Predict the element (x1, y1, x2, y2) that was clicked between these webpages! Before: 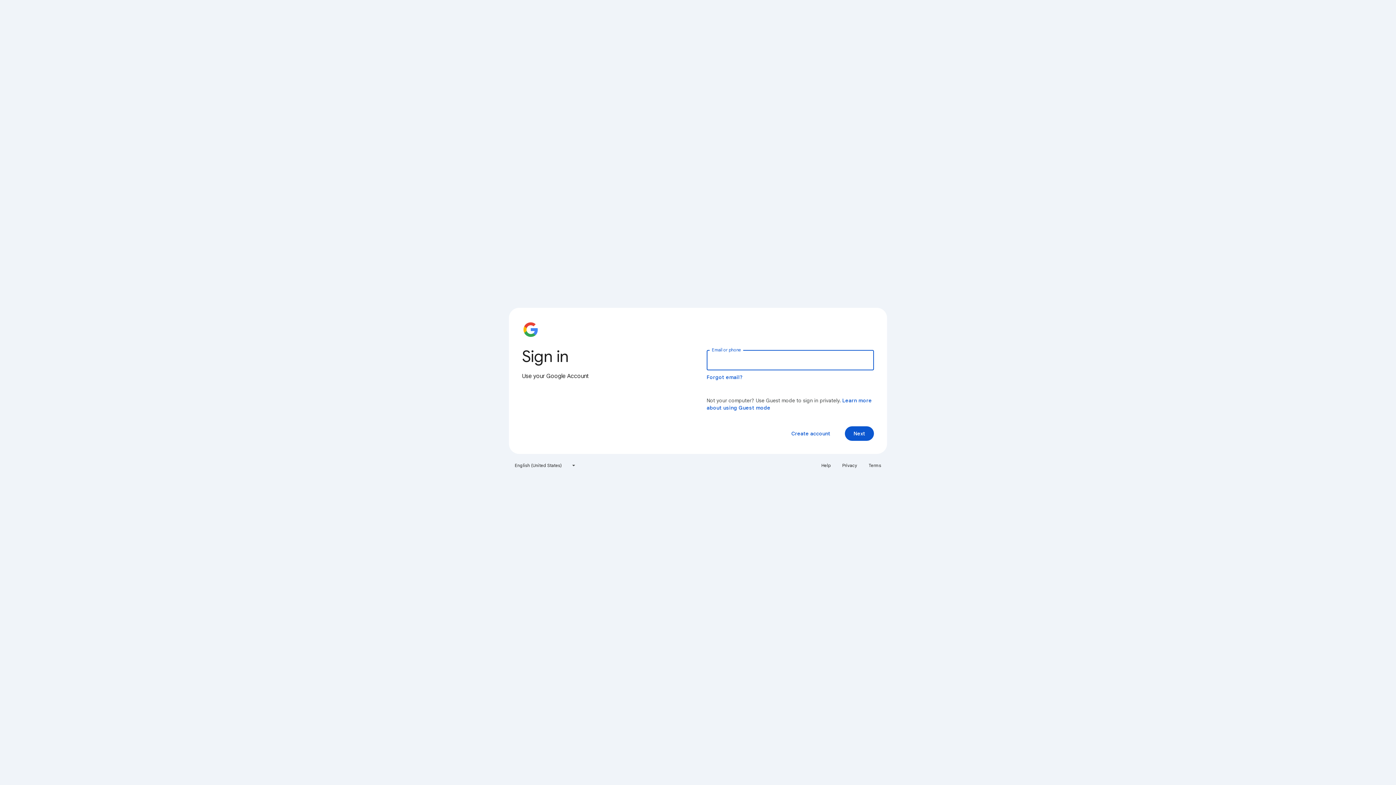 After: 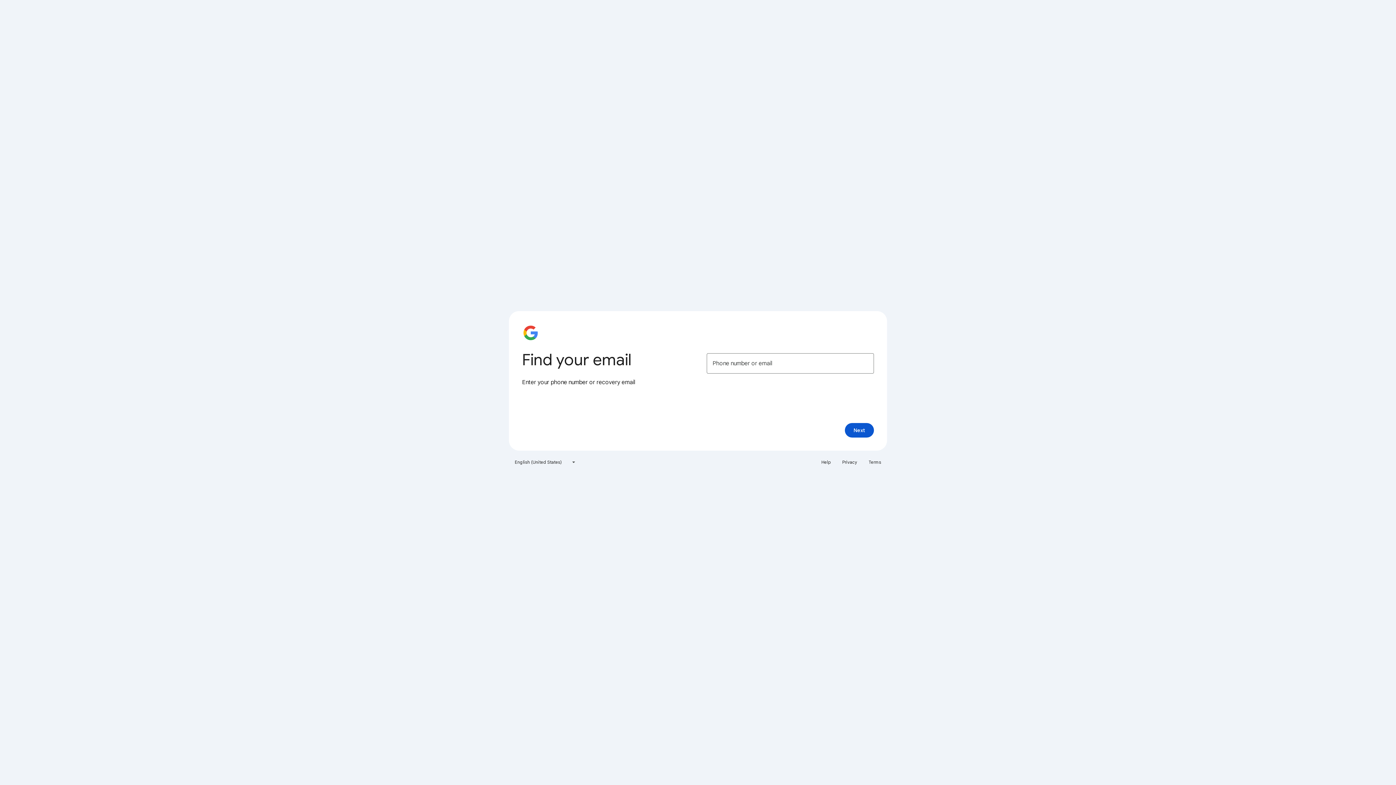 Action: bbox: (706, 374, 743, 380) label: Forgot email?